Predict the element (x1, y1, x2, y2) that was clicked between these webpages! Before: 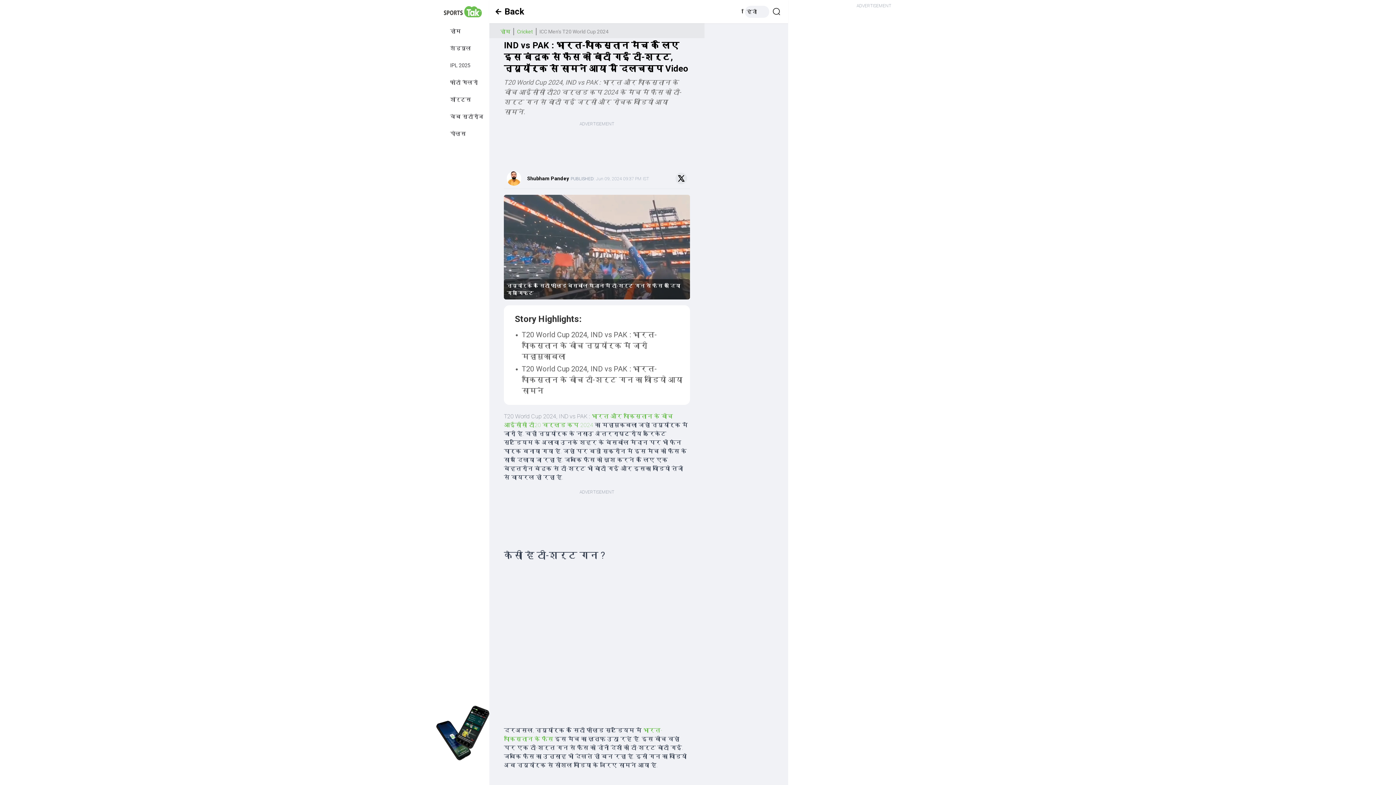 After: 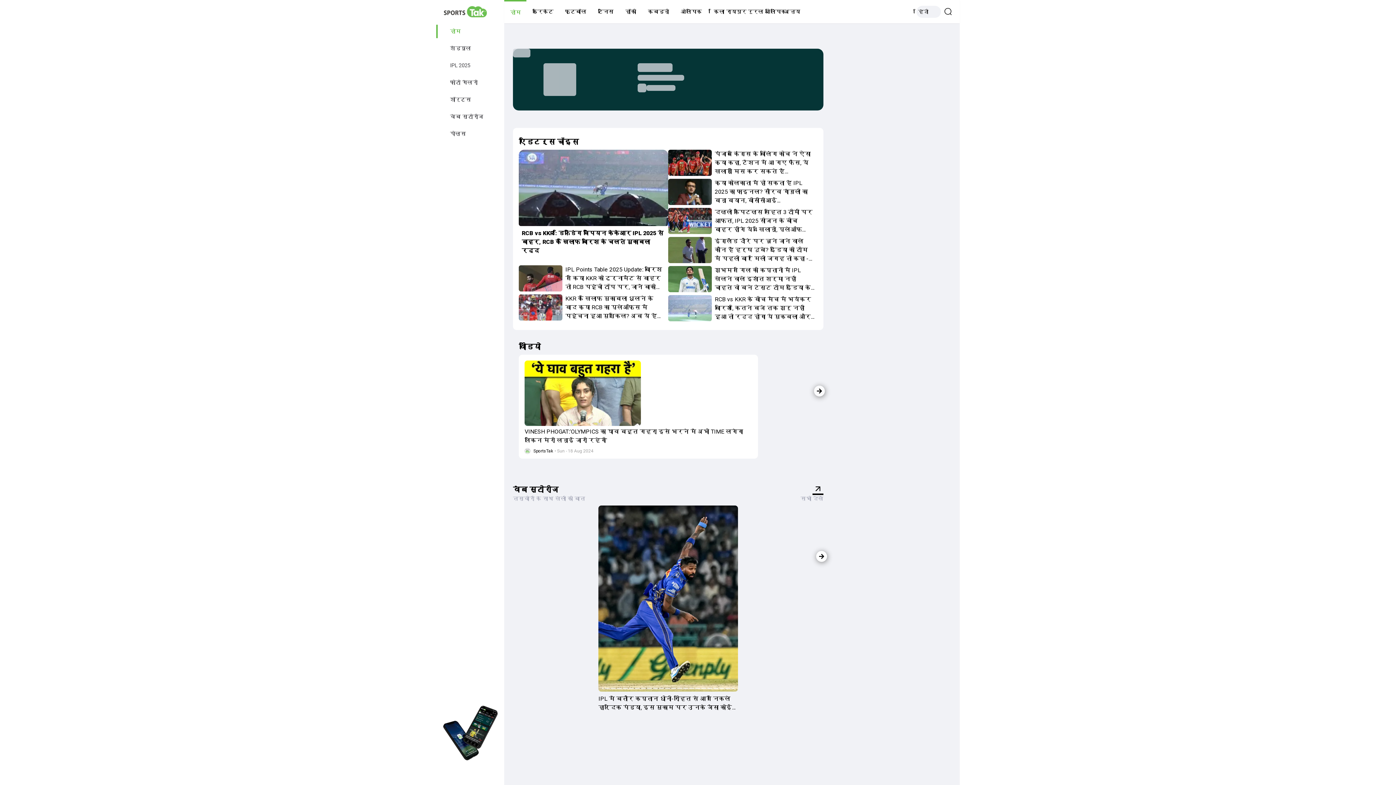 Action: label: होम bbox: (436, 24, 466, 38)